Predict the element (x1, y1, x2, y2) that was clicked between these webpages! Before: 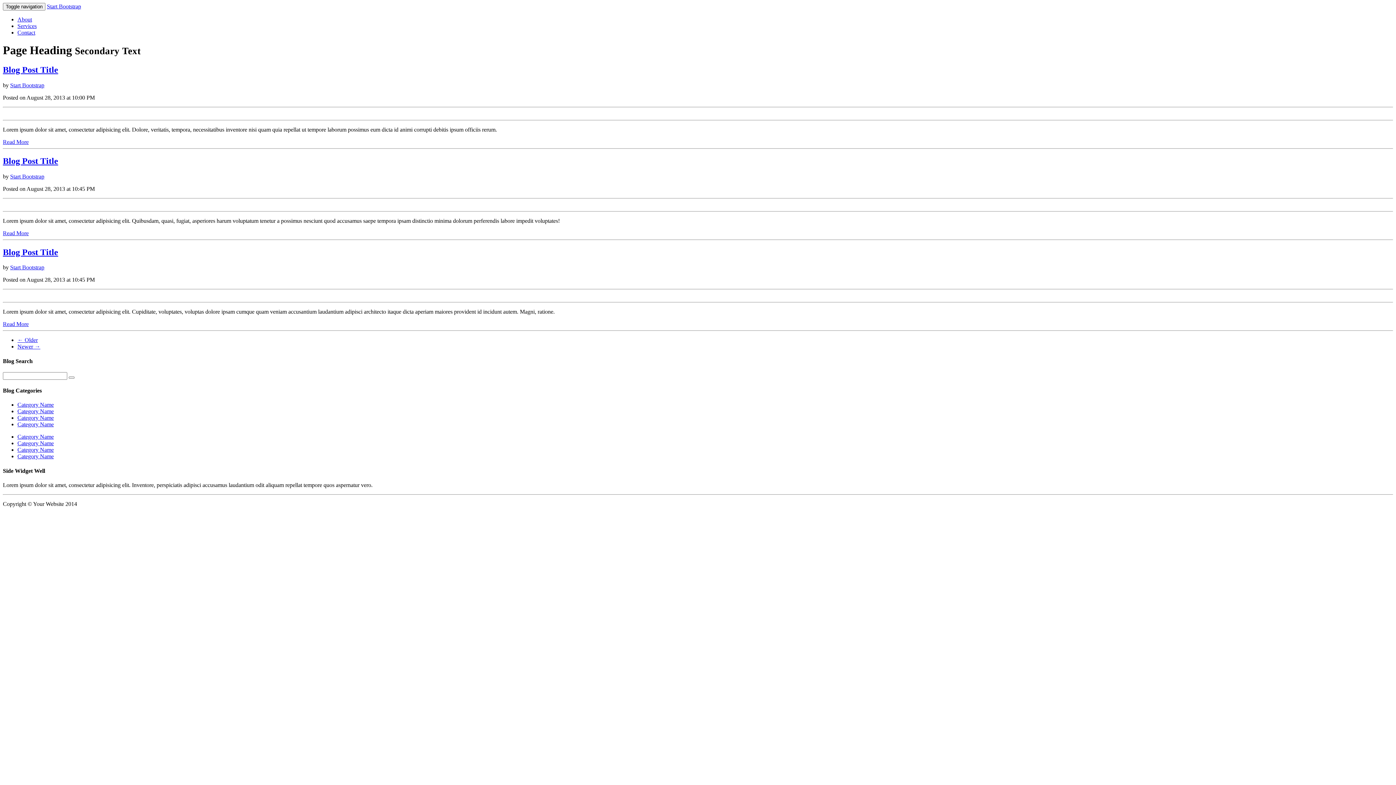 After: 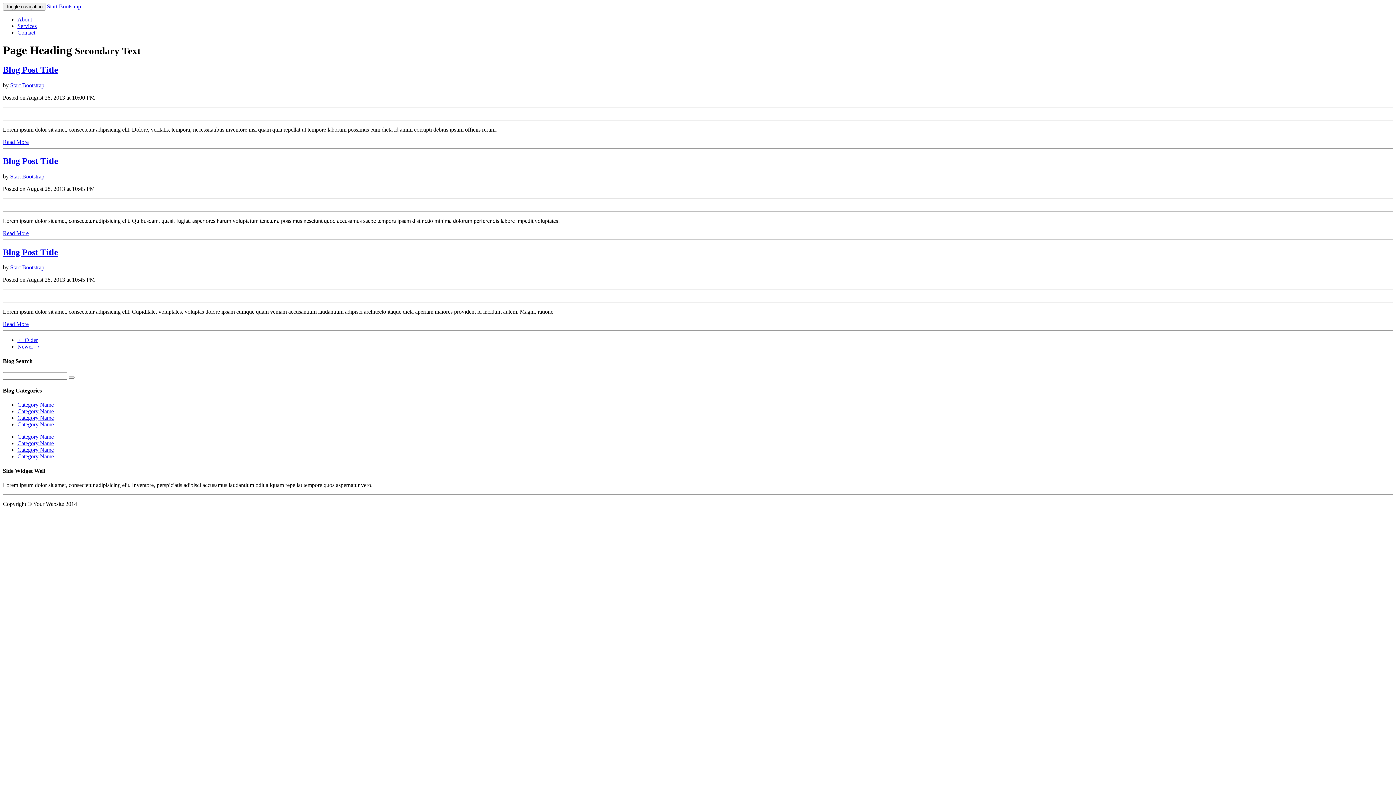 Action: bbox: (17, 337, 37, 343) label: ← Older